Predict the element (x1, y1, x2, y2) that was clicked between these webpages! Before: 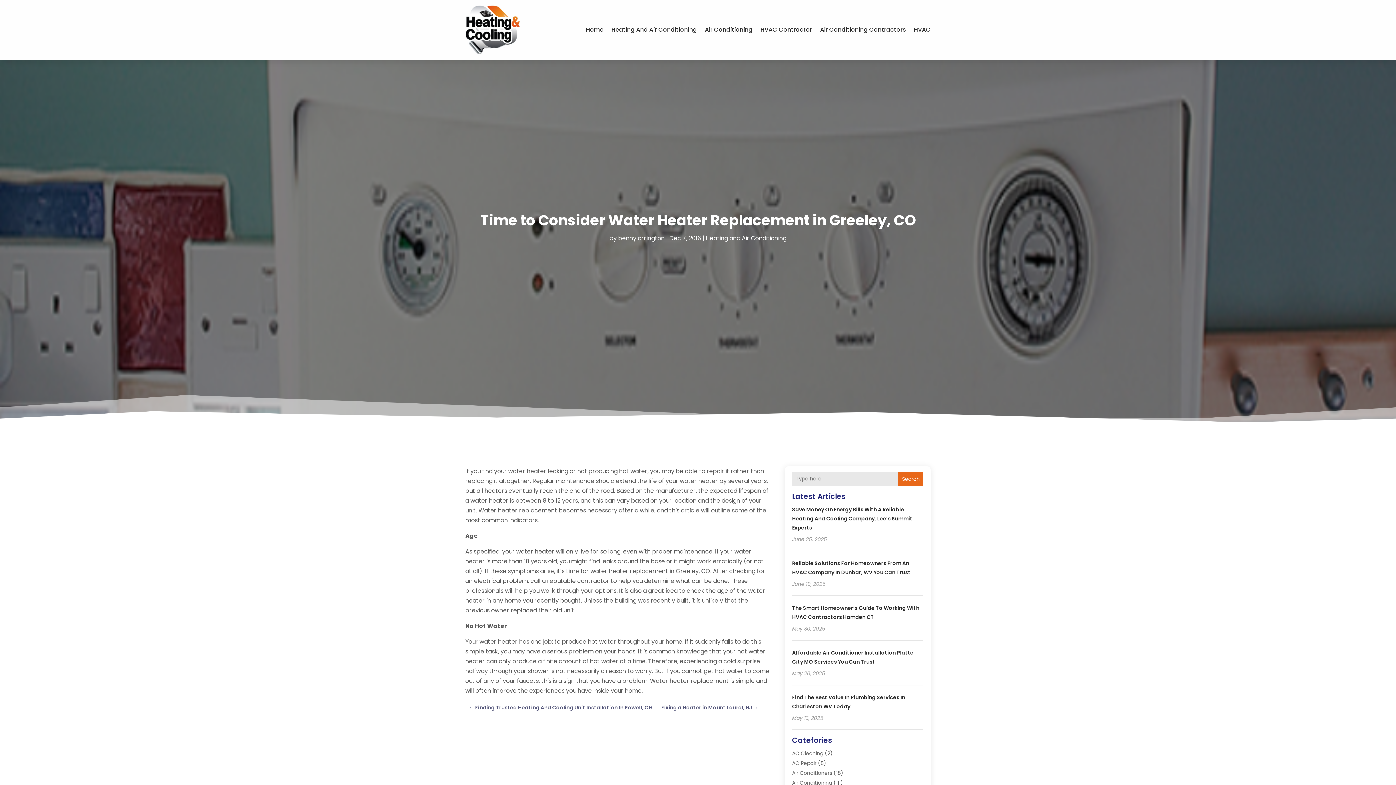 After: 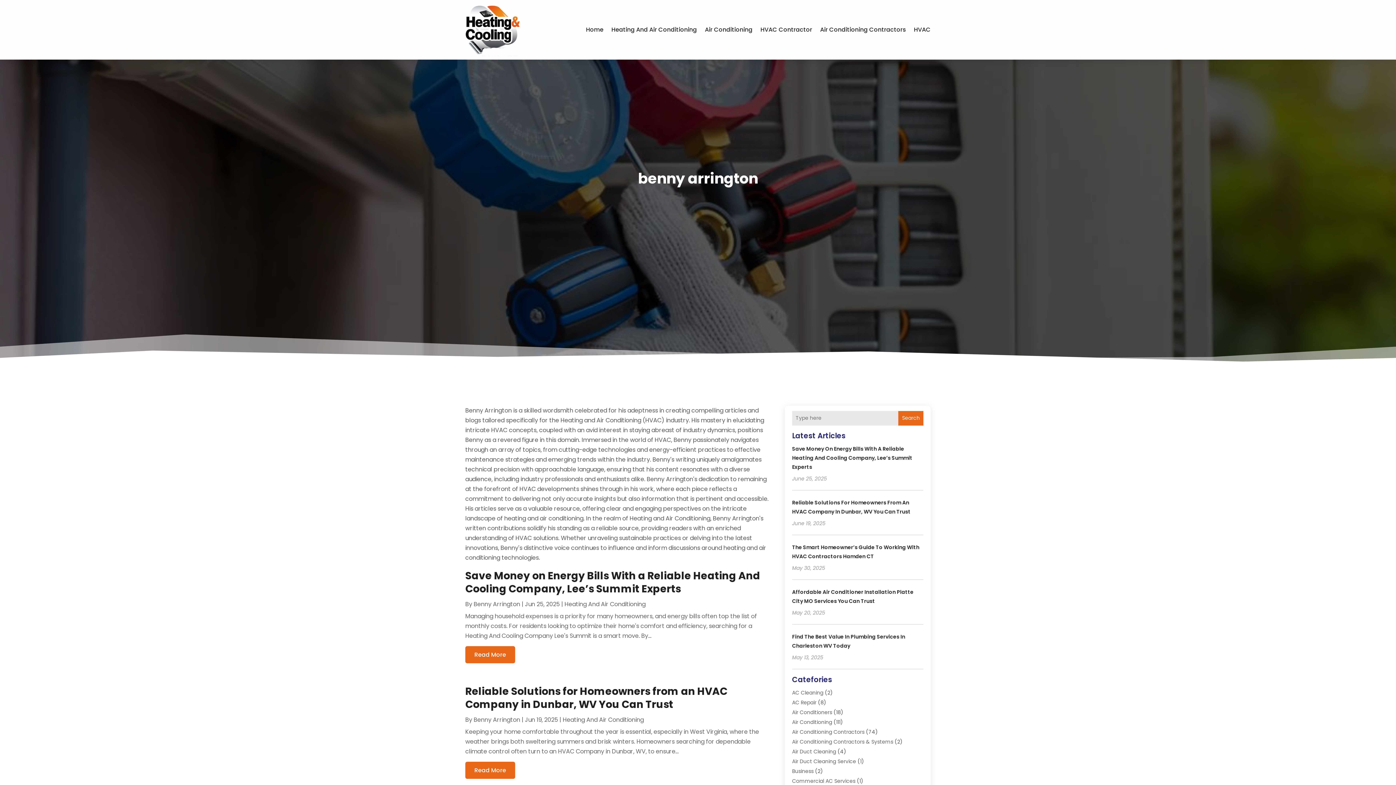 Action: bbox: (618, 234, 664, 242) label: benny arrington